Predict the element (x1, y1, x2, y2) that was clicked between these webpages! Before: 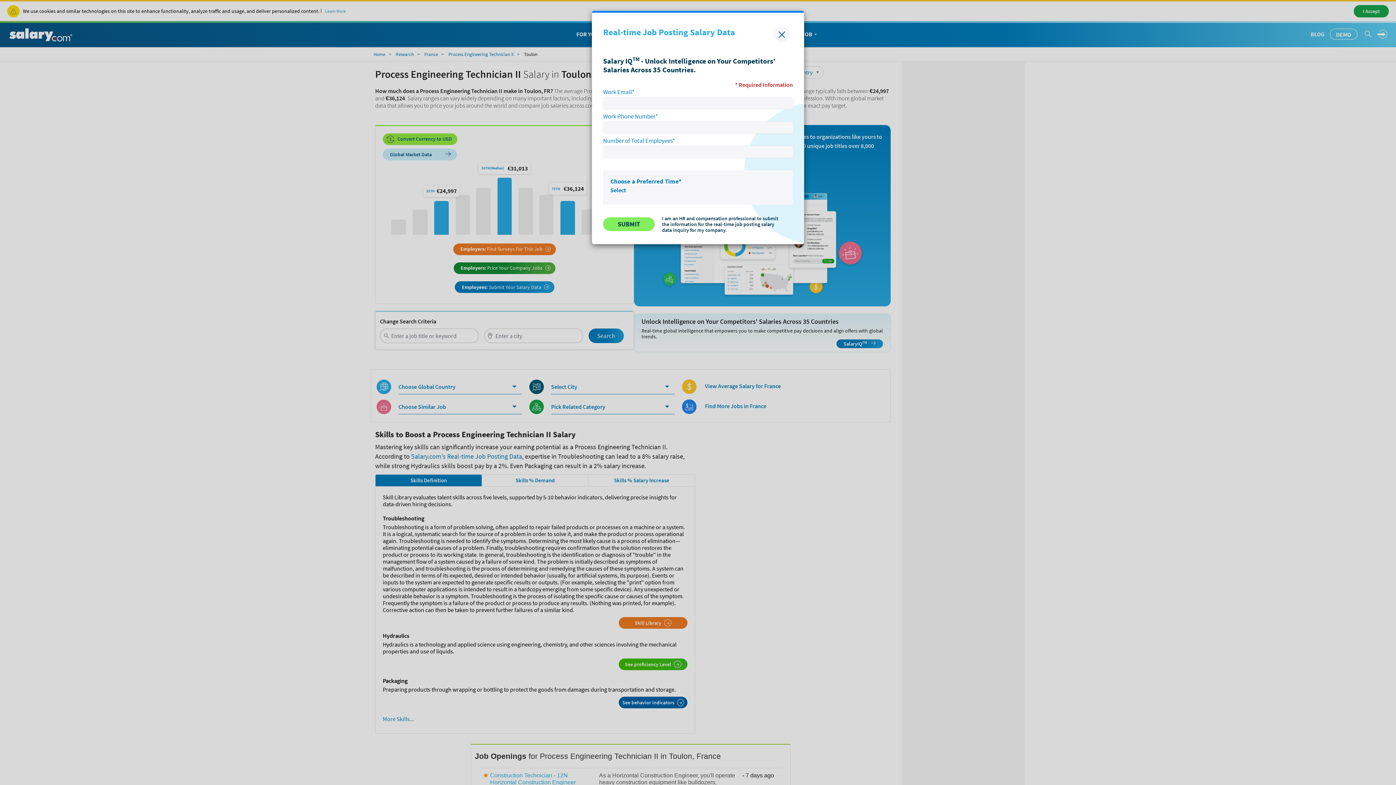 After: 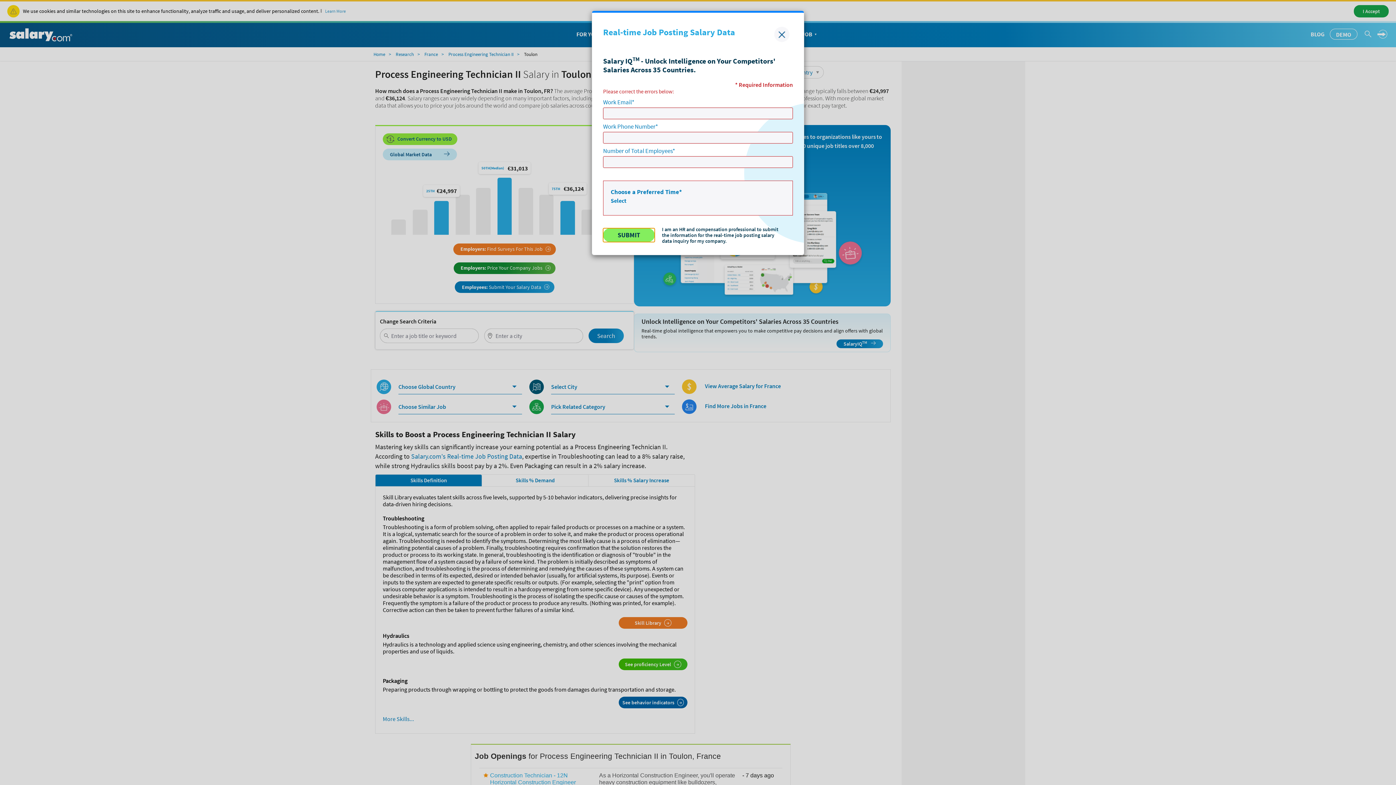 Action: bbox: (603, 217, 654, 231) label: SUBMIT